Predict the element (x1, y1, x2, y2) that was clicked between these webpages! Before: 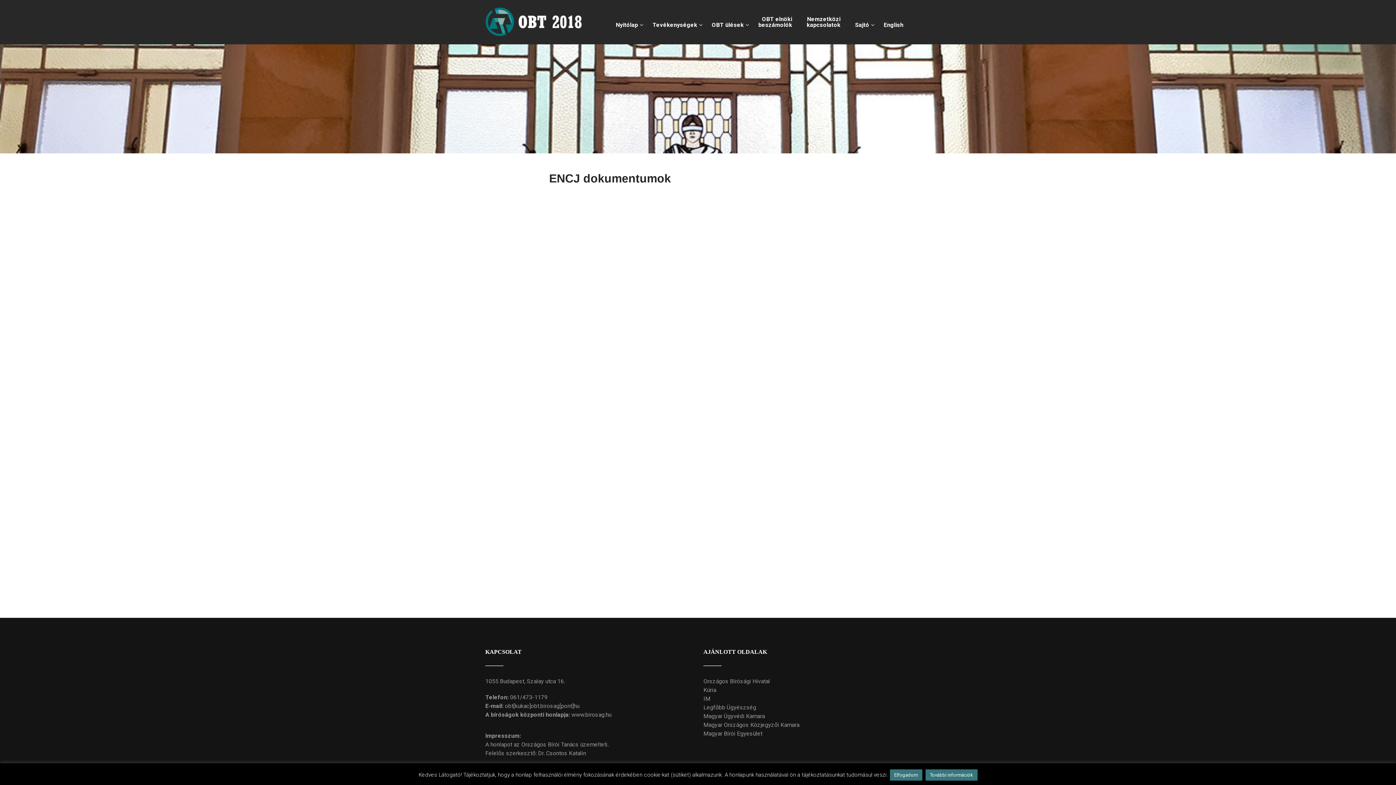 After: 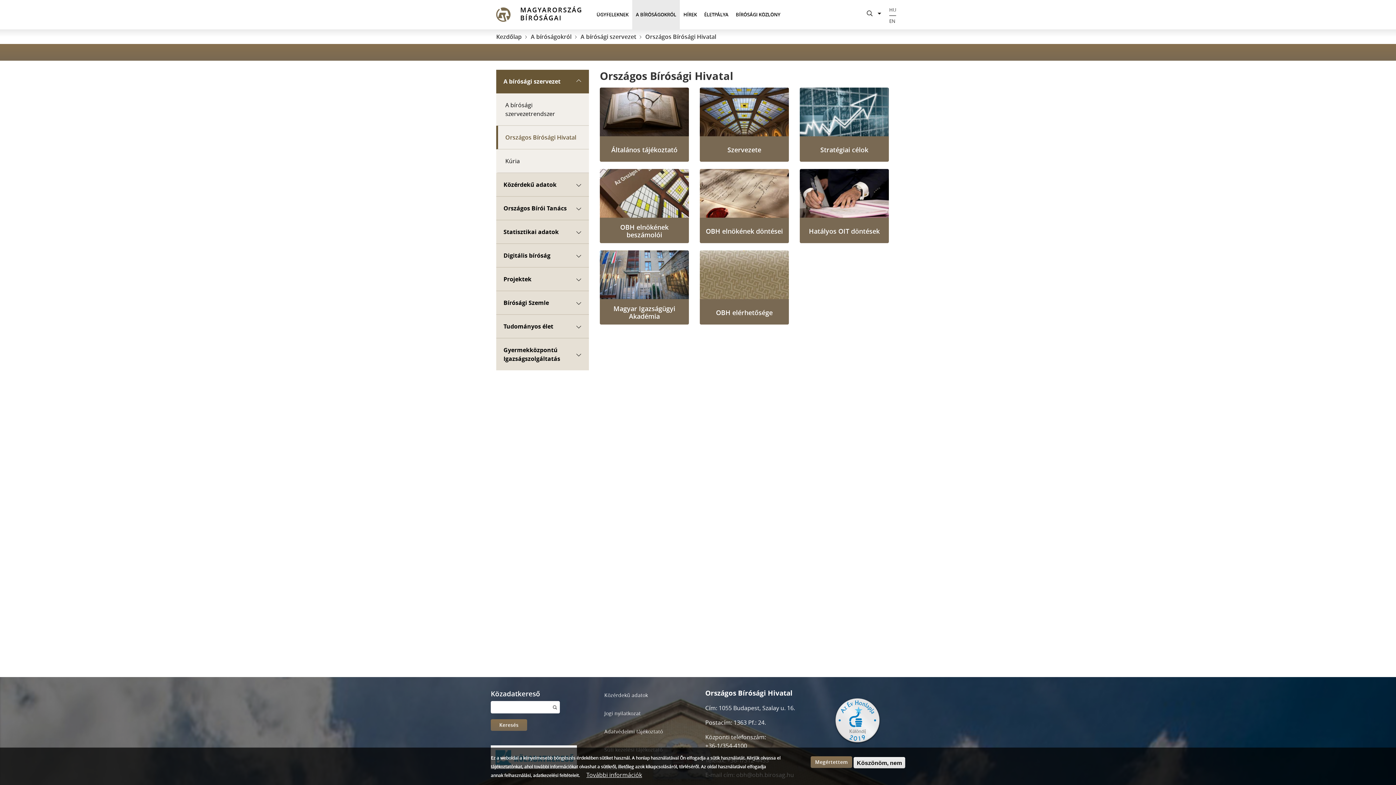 Action: label: Országos Bírósági Hivatal bbox: (703, 678, 770, 685)